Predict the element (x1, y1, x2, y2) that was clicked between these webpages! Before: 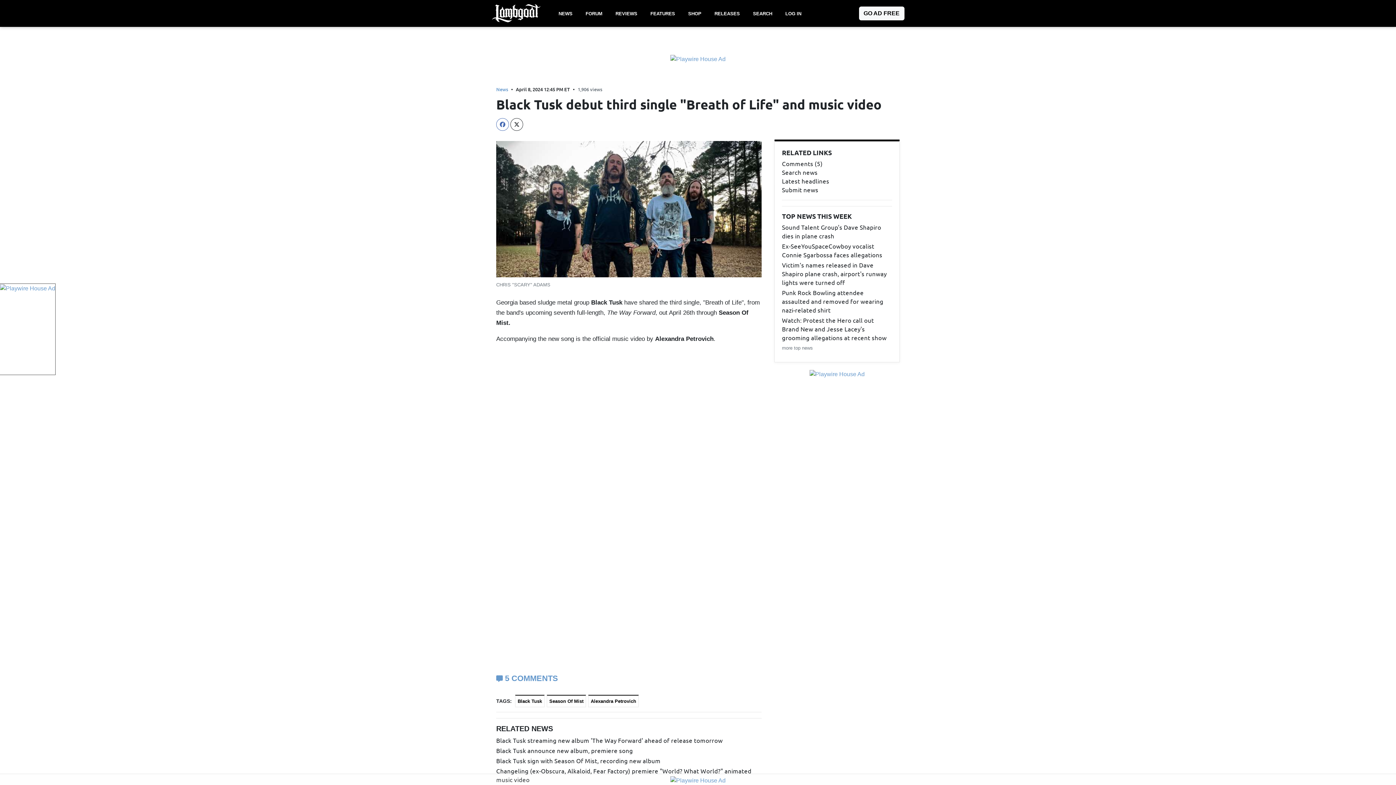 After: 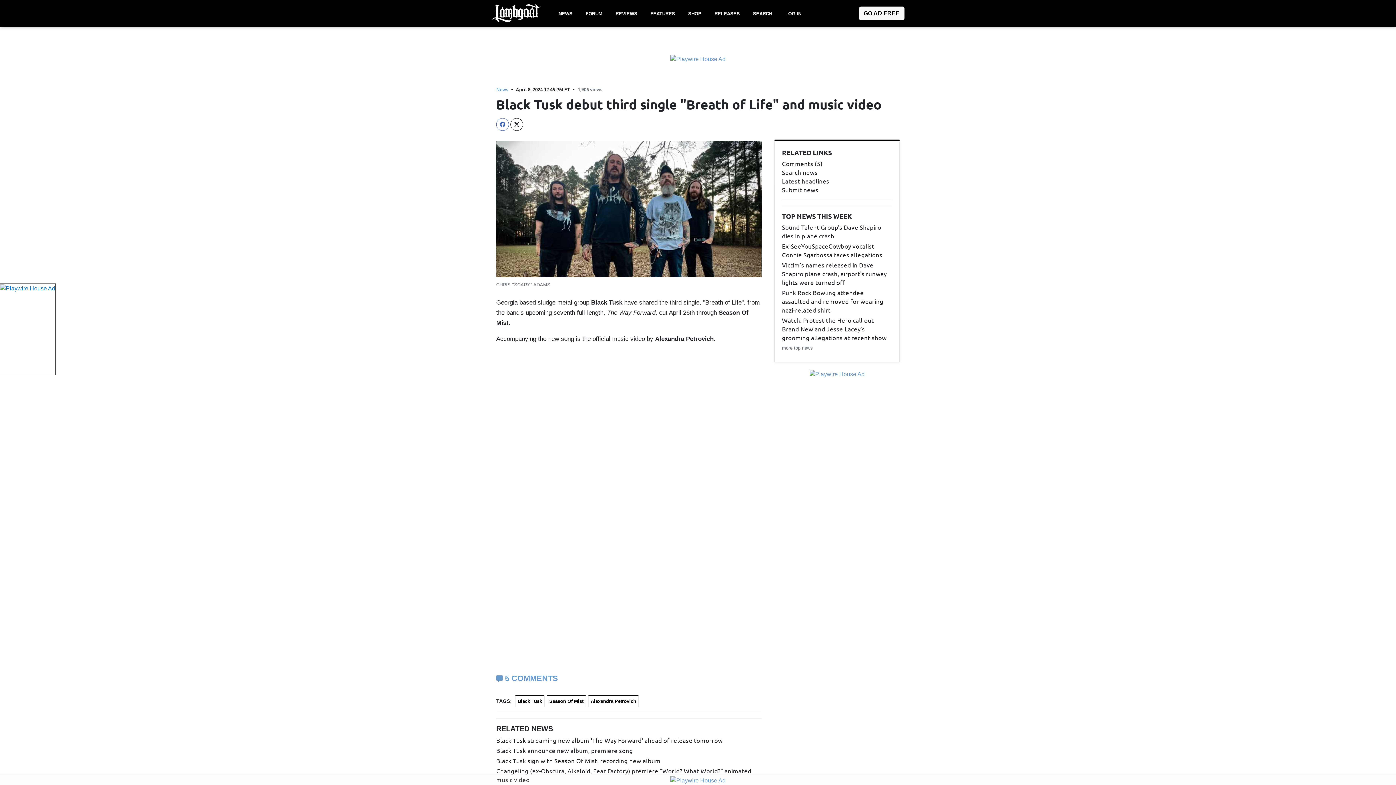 Action: bbox: (0, 285, 55, 291)